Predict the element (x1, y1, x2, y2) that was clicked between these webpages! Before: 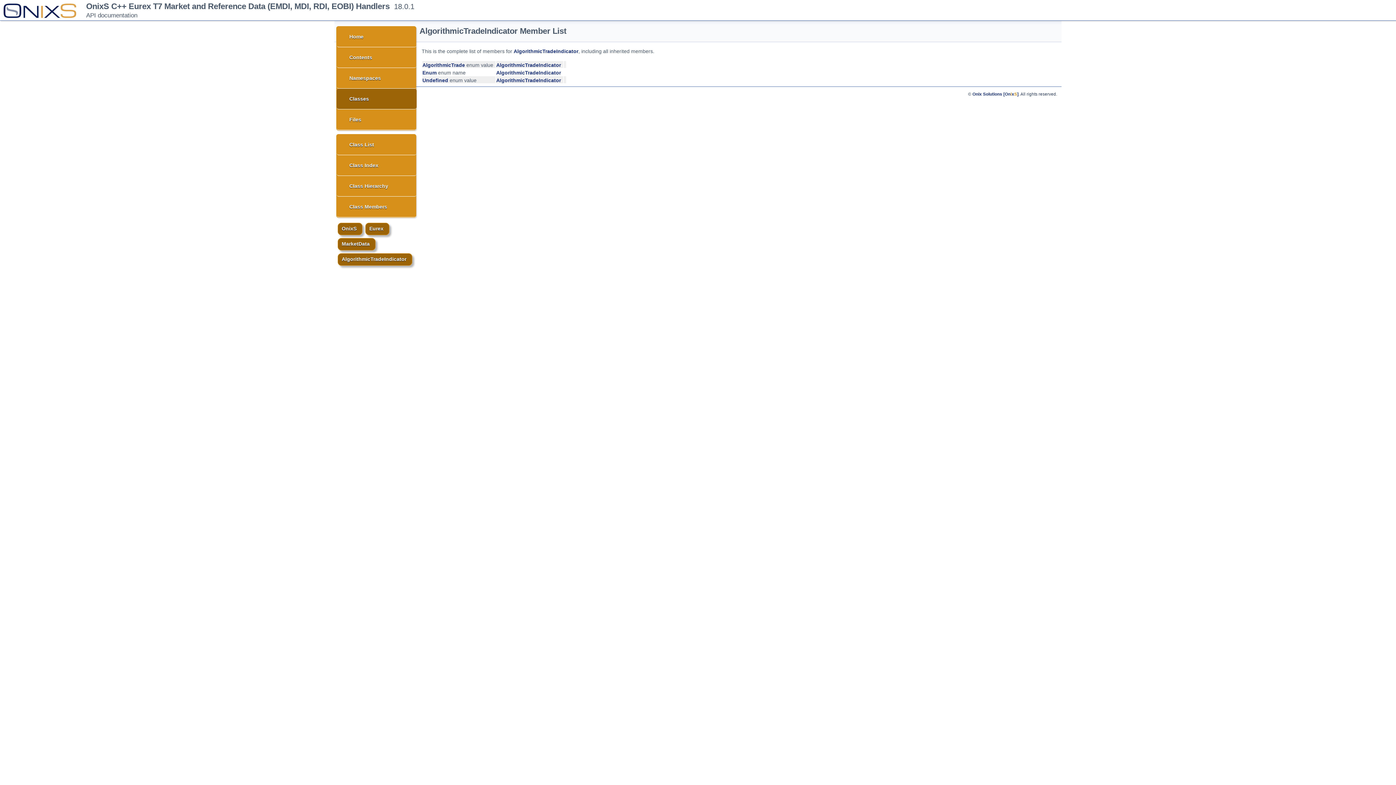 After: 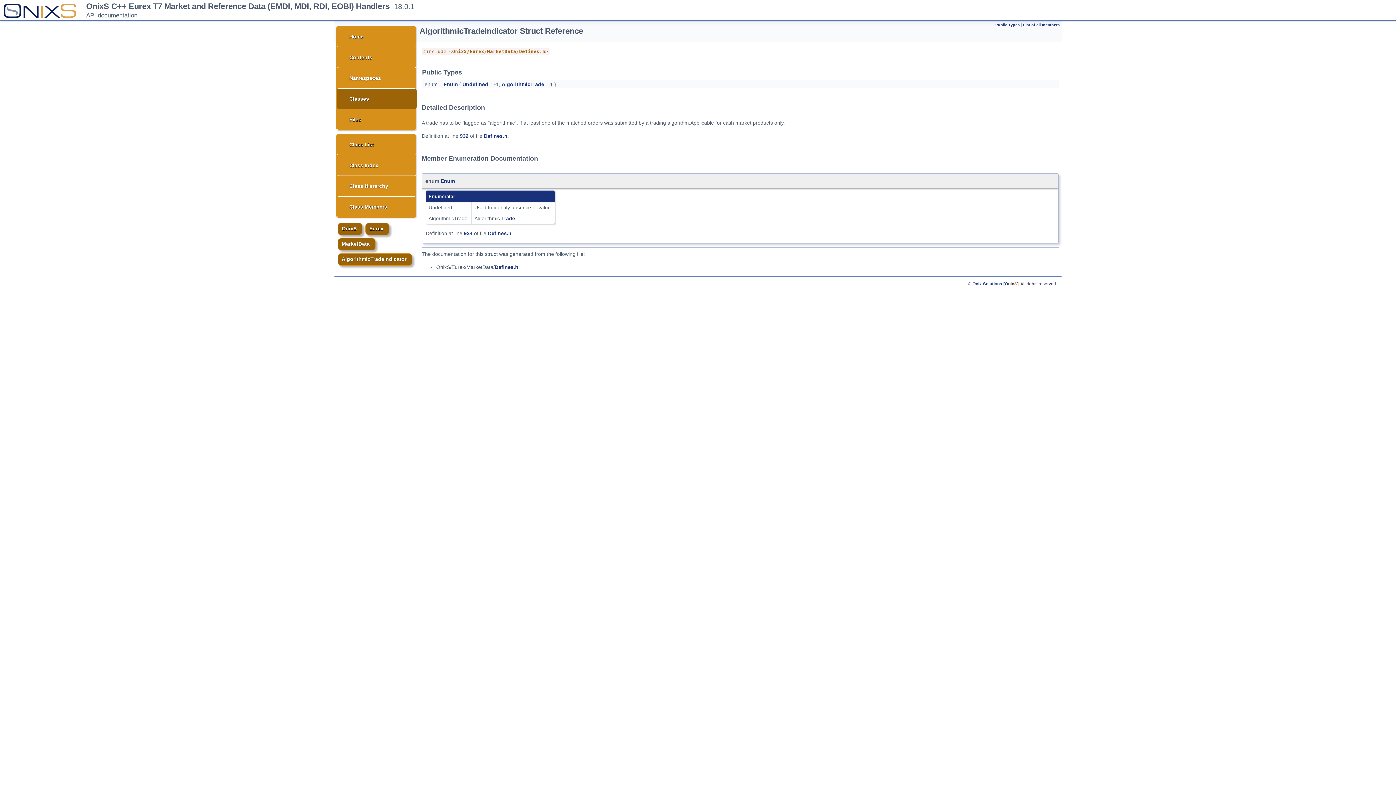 Action: bbox: (422, 77, 448, 83) label: Undefined